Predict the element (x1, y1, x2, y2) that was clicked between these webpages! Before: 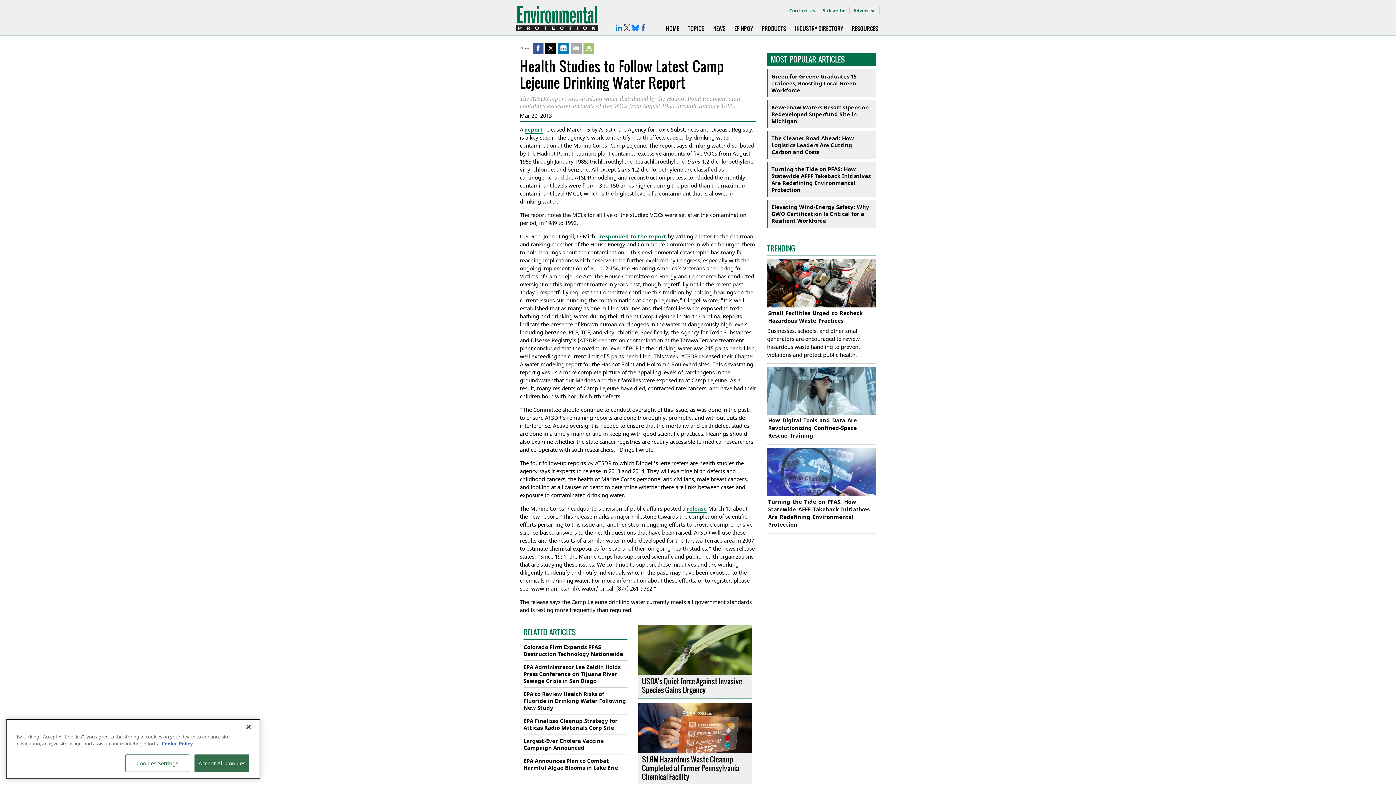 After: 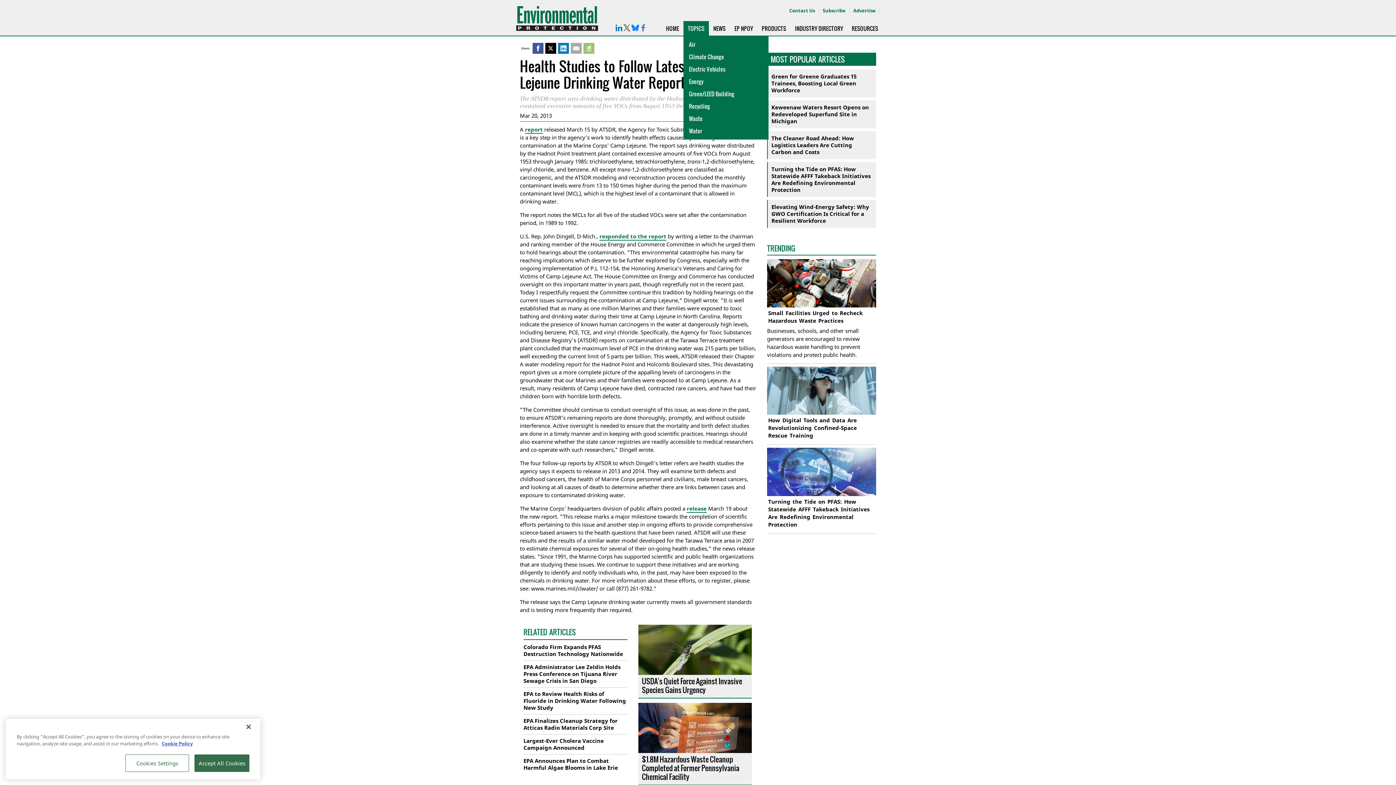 Action: bbox: (683, 21, 709, 35) label: TOPICS